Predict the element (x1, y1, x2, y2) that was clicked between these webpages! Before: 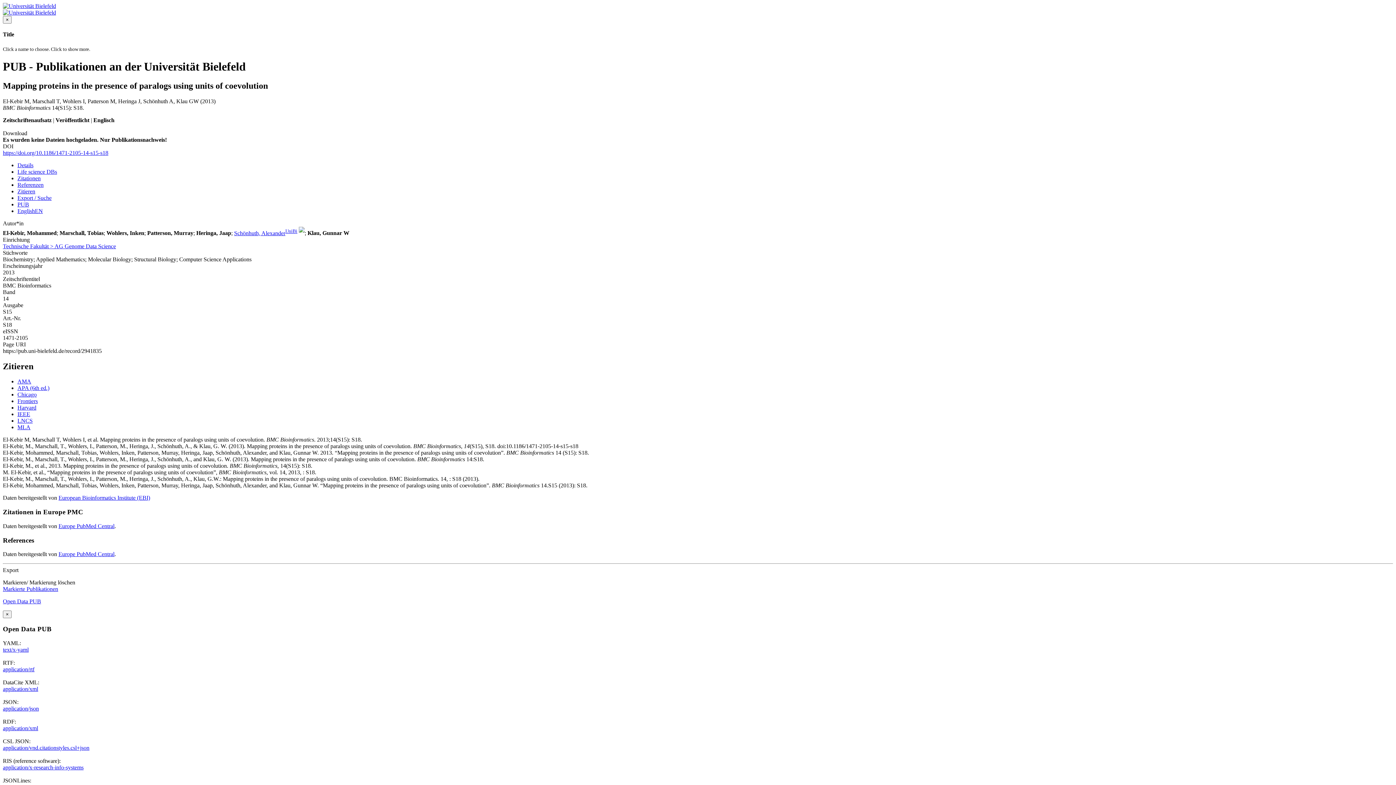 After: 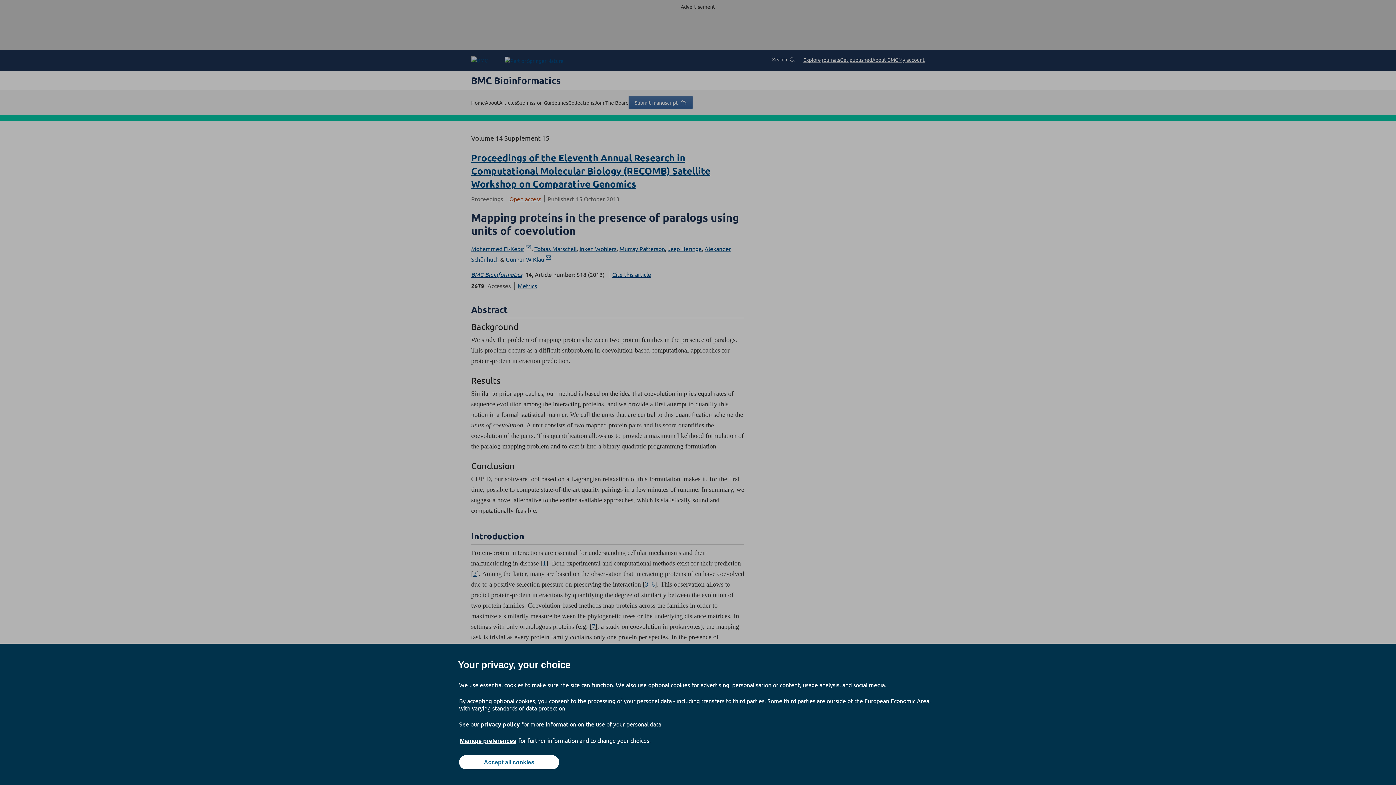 Action: label: https://doi.org/10.1186/1471-2105-14-s15-s18 bbox: (2, 149, 108, 156)